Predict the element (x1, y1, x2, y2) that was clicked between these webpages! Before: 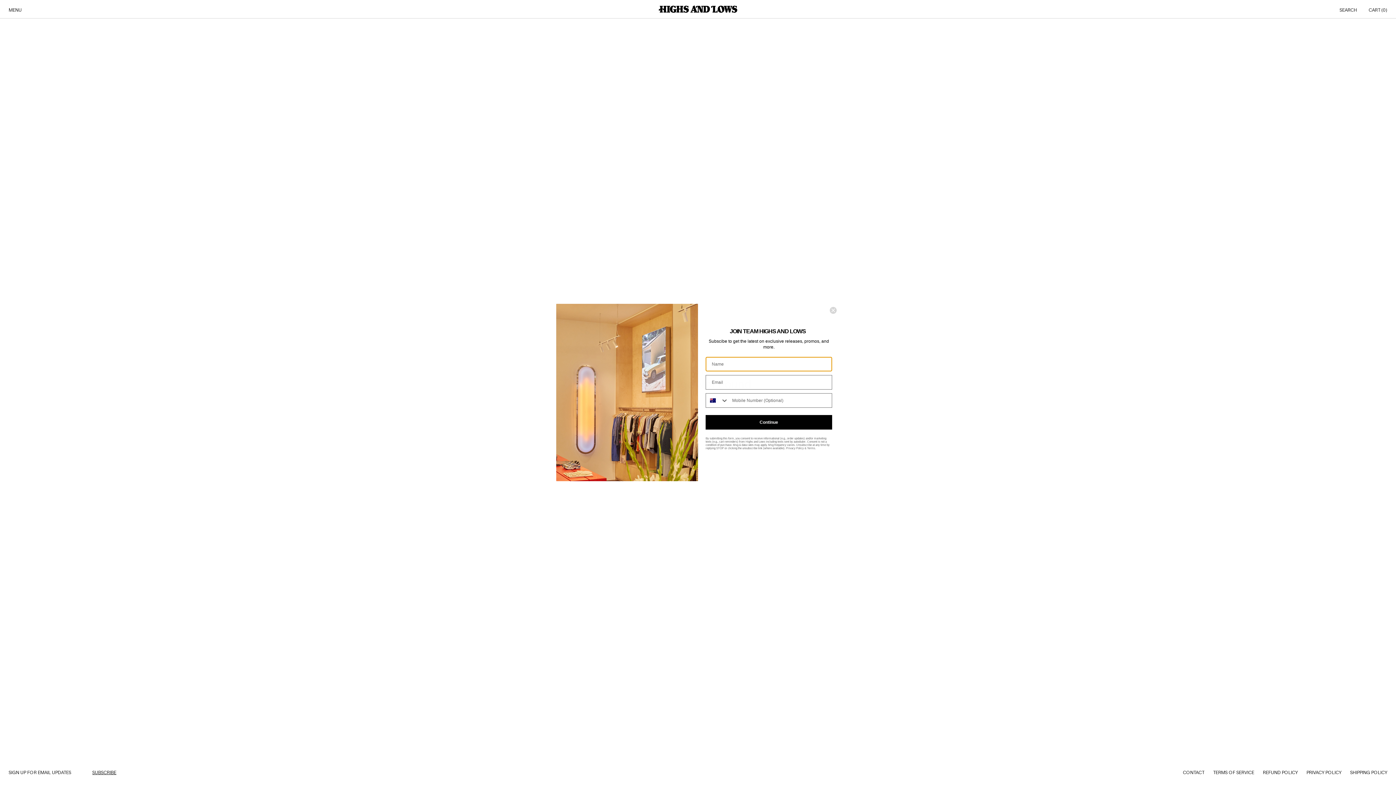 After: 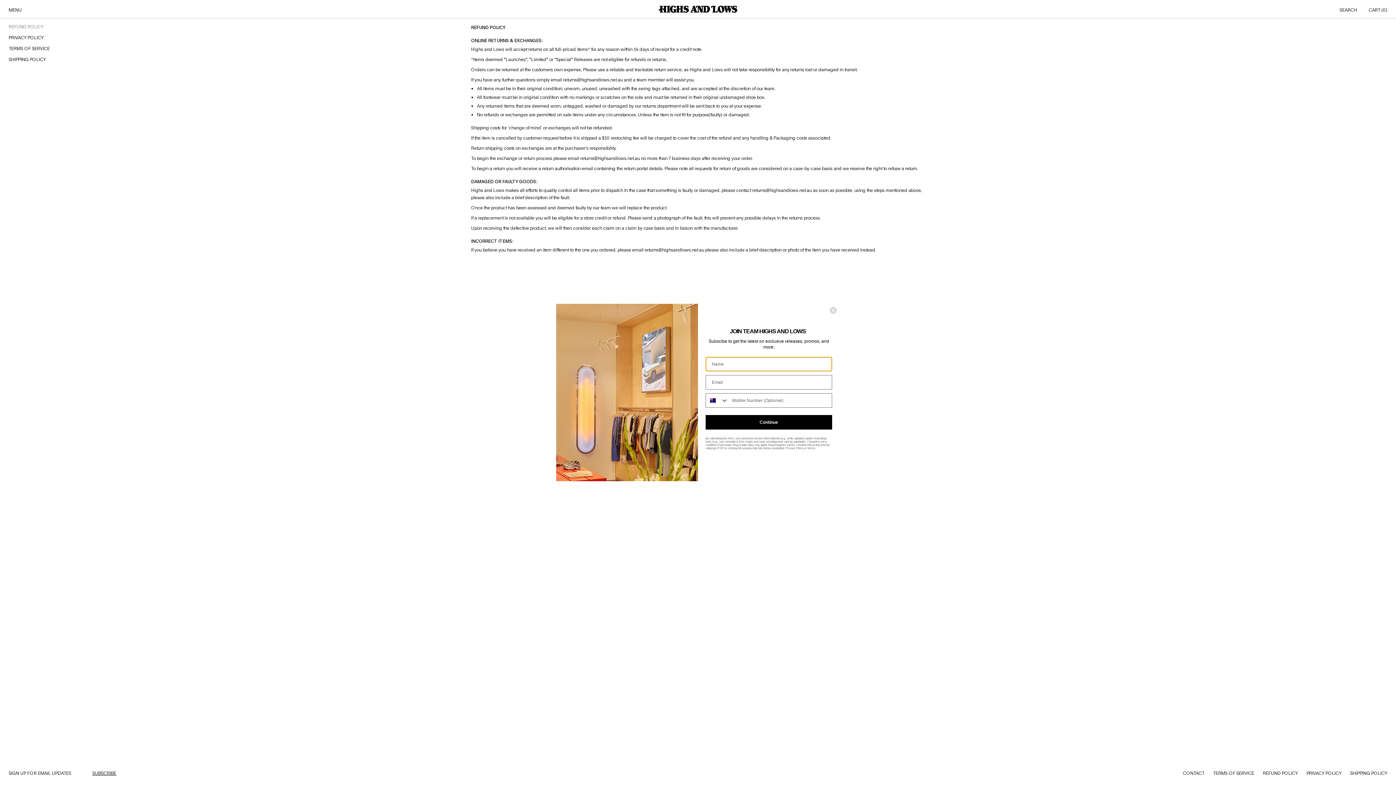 Action: label: Privacy Policy bbox: (786, 446, 804, 450)